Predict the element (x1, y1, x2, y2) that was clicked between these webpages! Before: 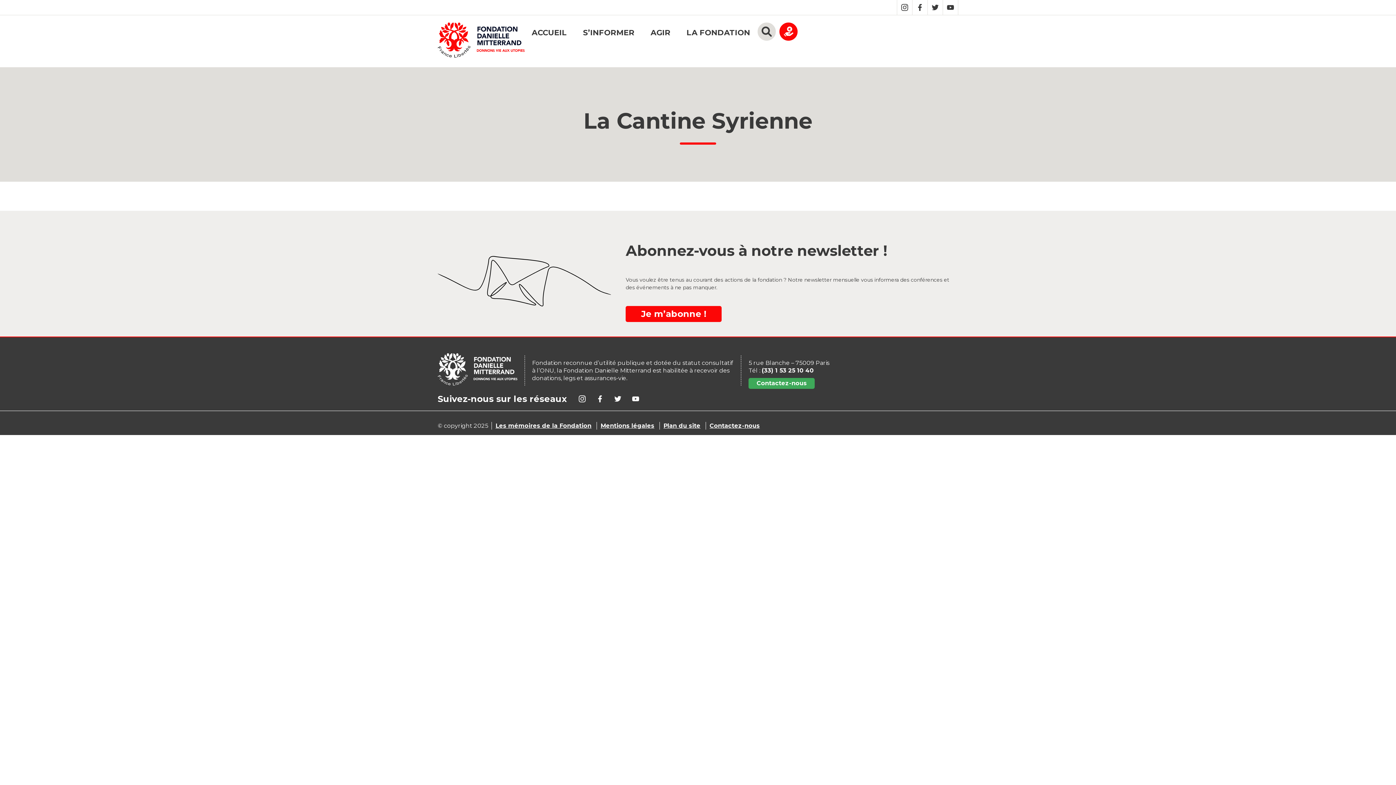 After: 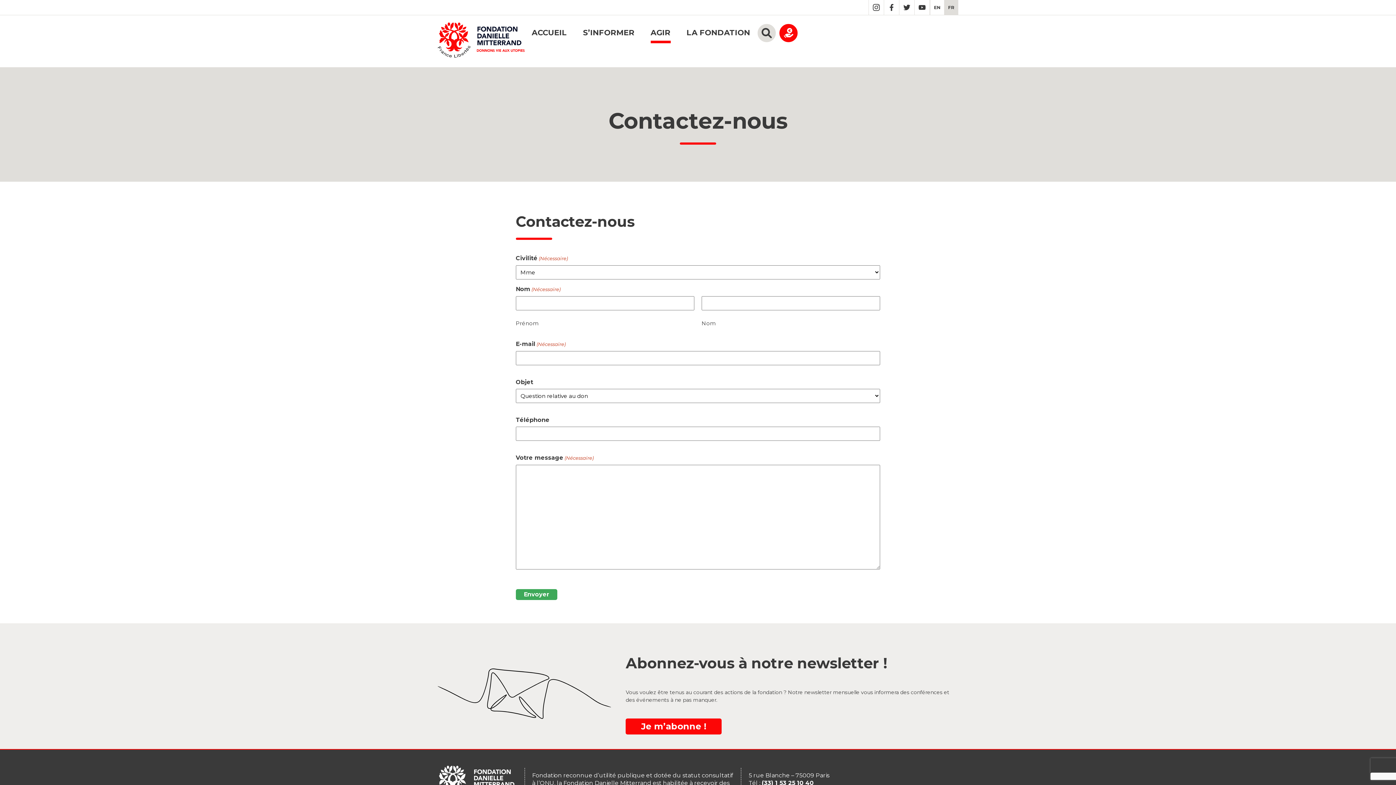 Action: bbox: (748, 378, 815, 389) label: Contactez-nous